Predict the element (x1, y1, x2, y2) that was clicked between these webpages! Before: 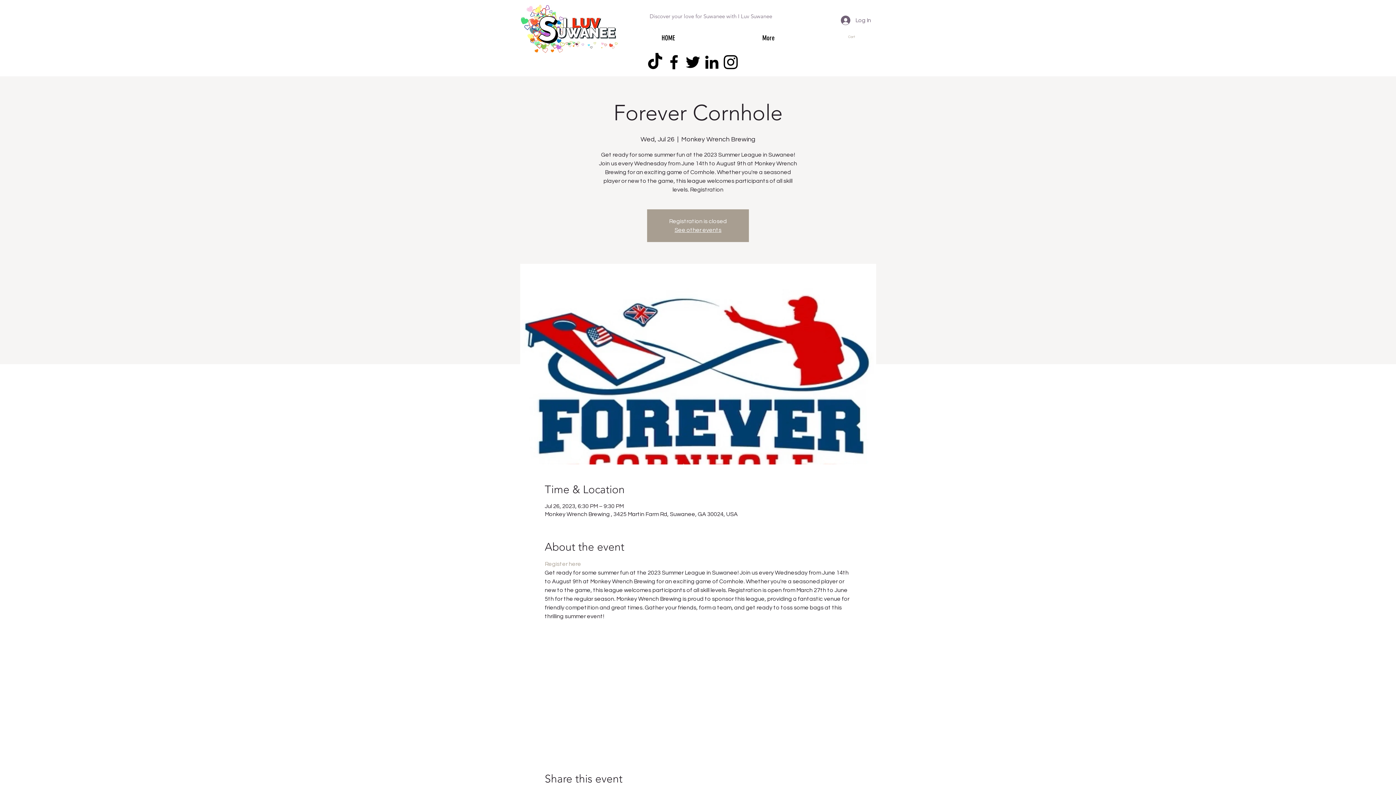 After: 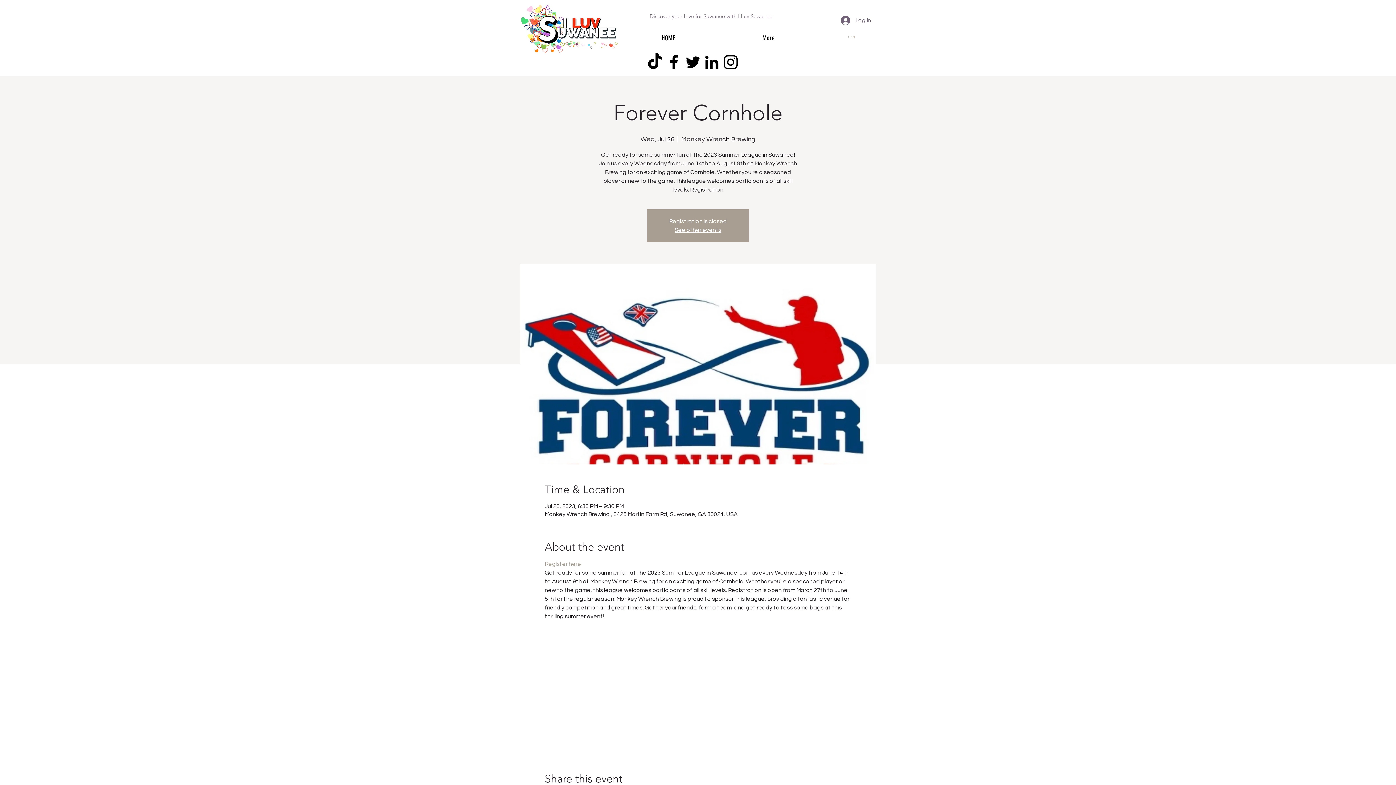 Action: bbox: (683, 52, 702, 71) label: Twitter